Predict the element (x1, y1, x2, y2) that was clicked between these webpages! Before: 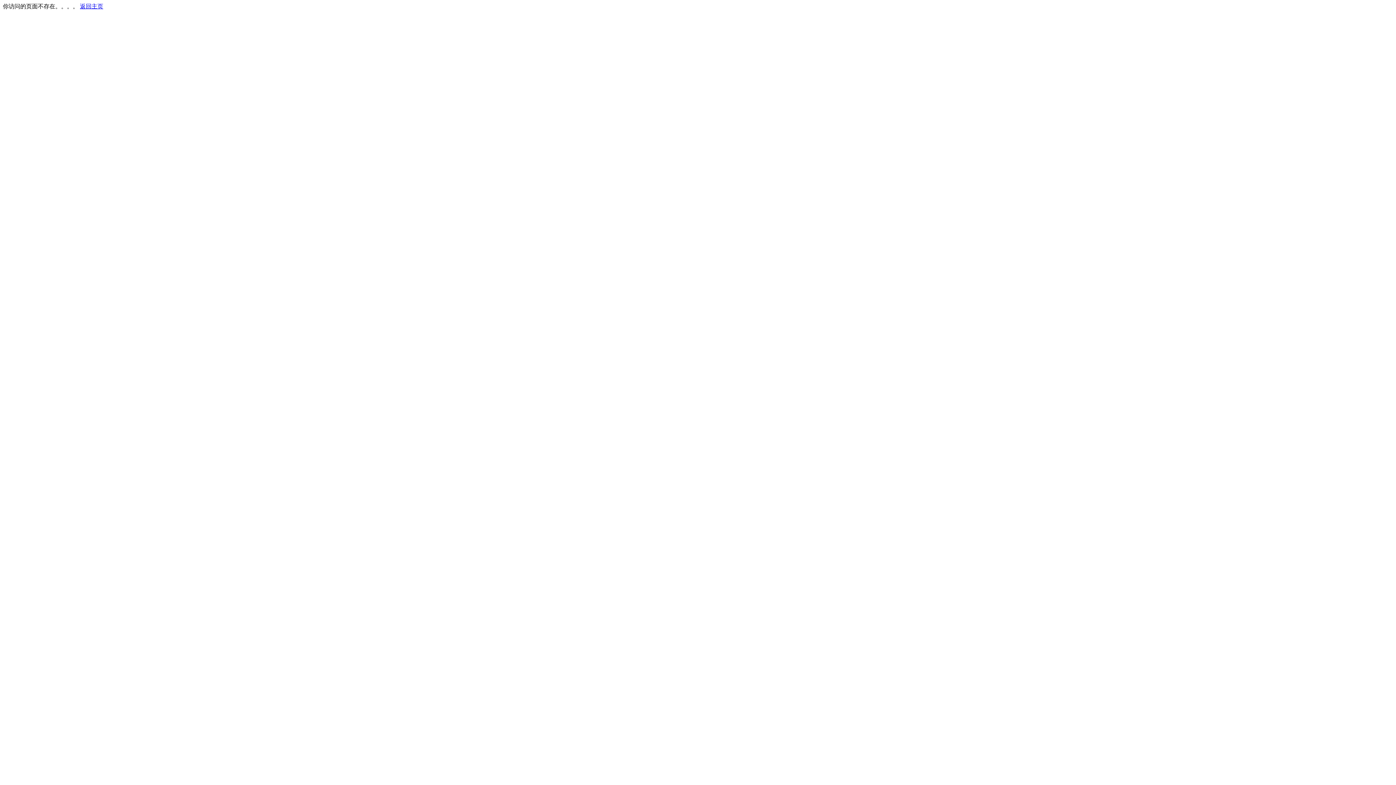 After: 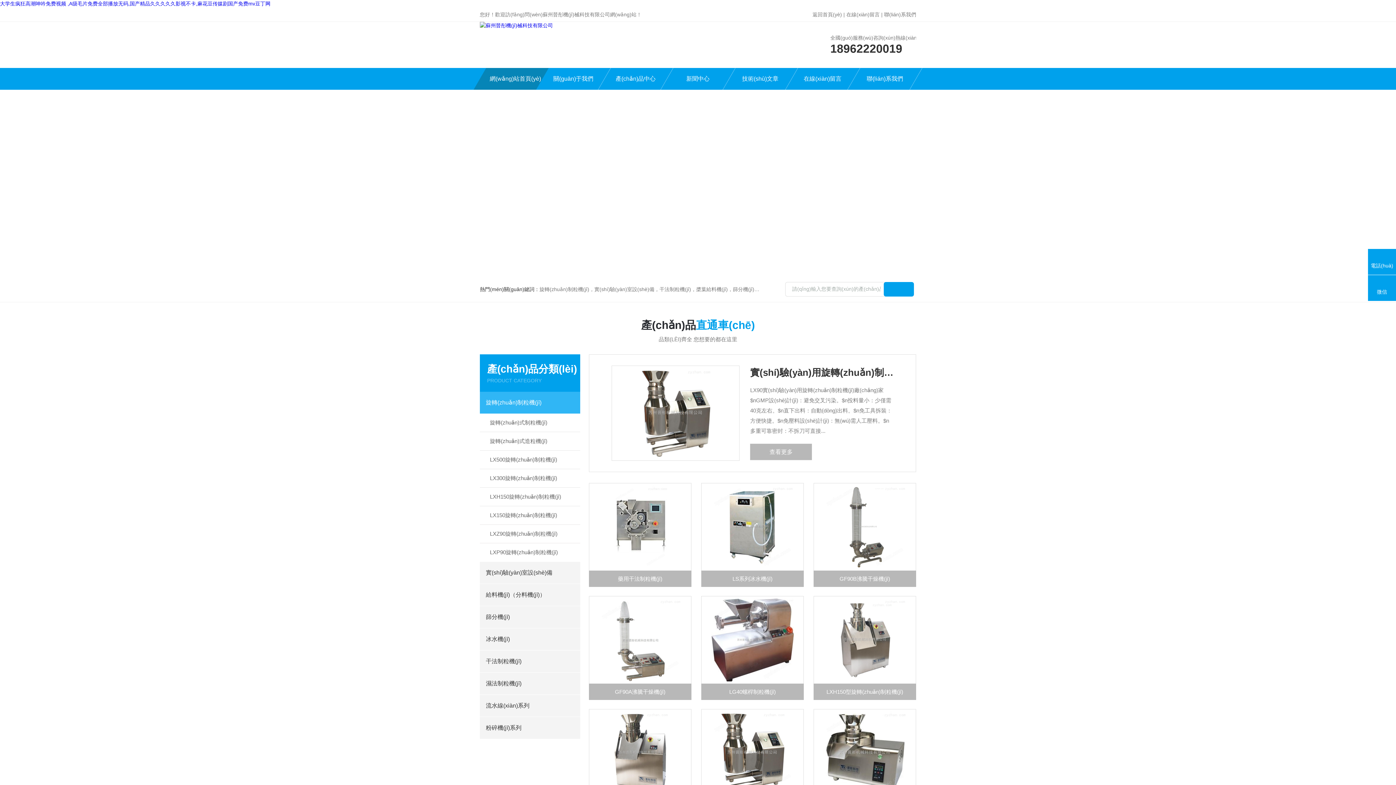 Action: bbox: (80, 3, 103, 9) label: 返回主页